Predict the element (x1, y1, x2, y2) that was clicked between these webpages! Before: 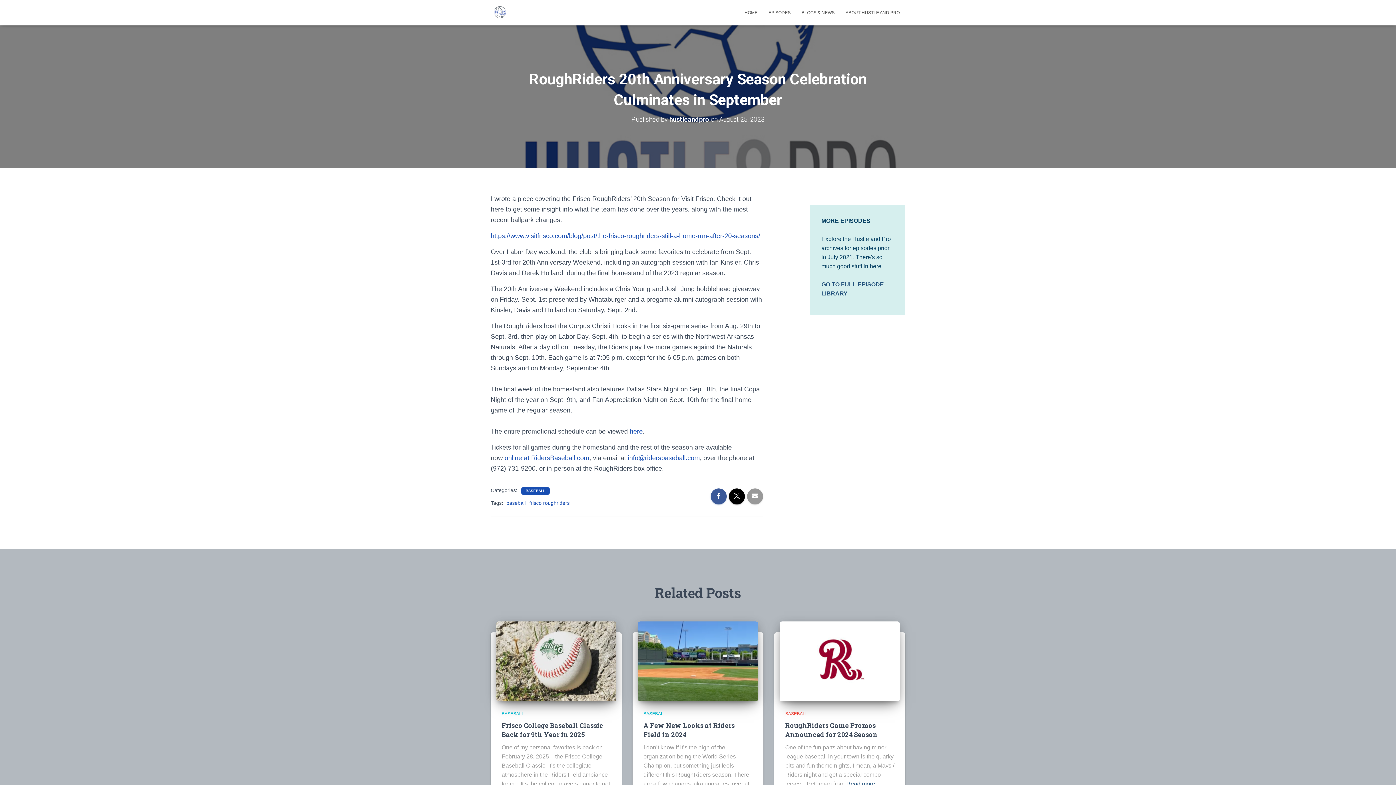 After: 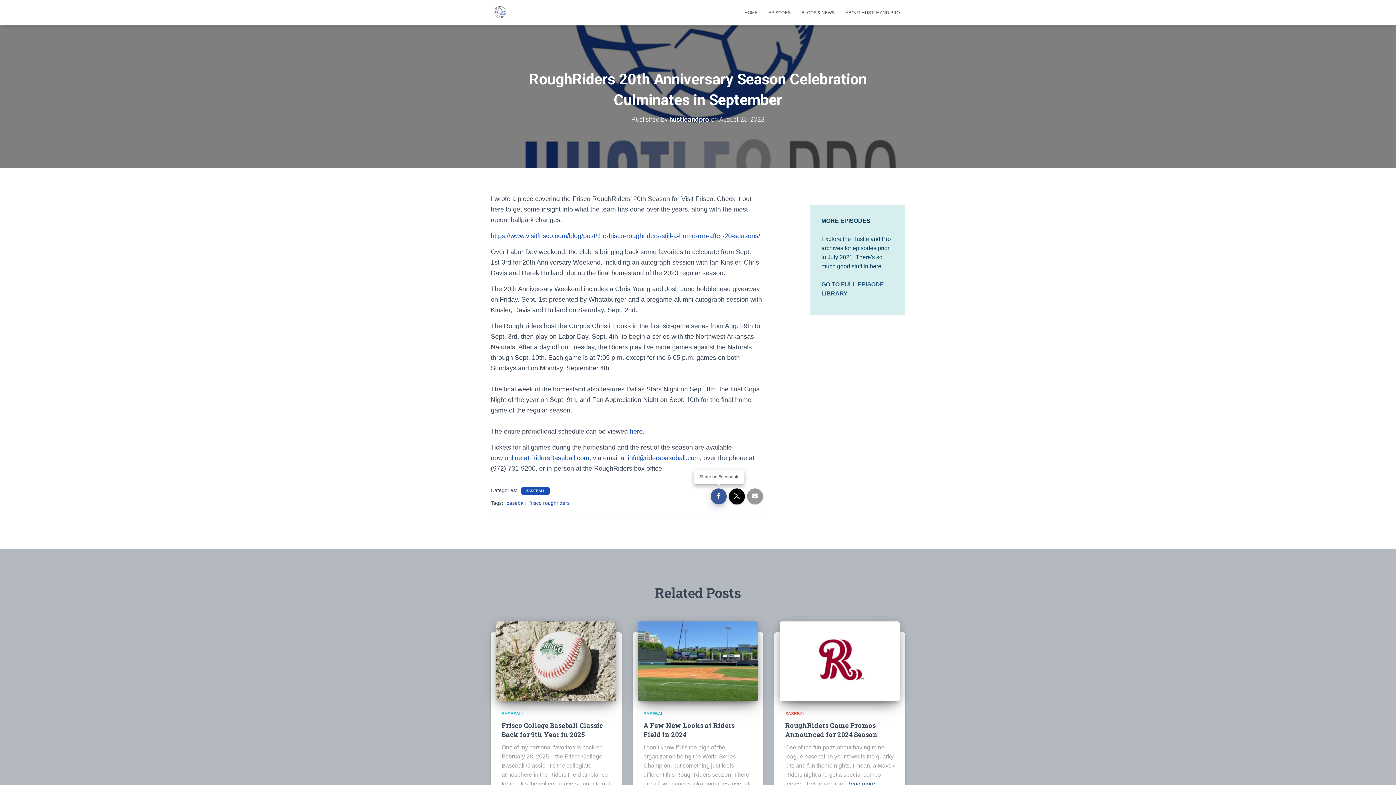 Action: bbox: (710, 488, 726, 504)